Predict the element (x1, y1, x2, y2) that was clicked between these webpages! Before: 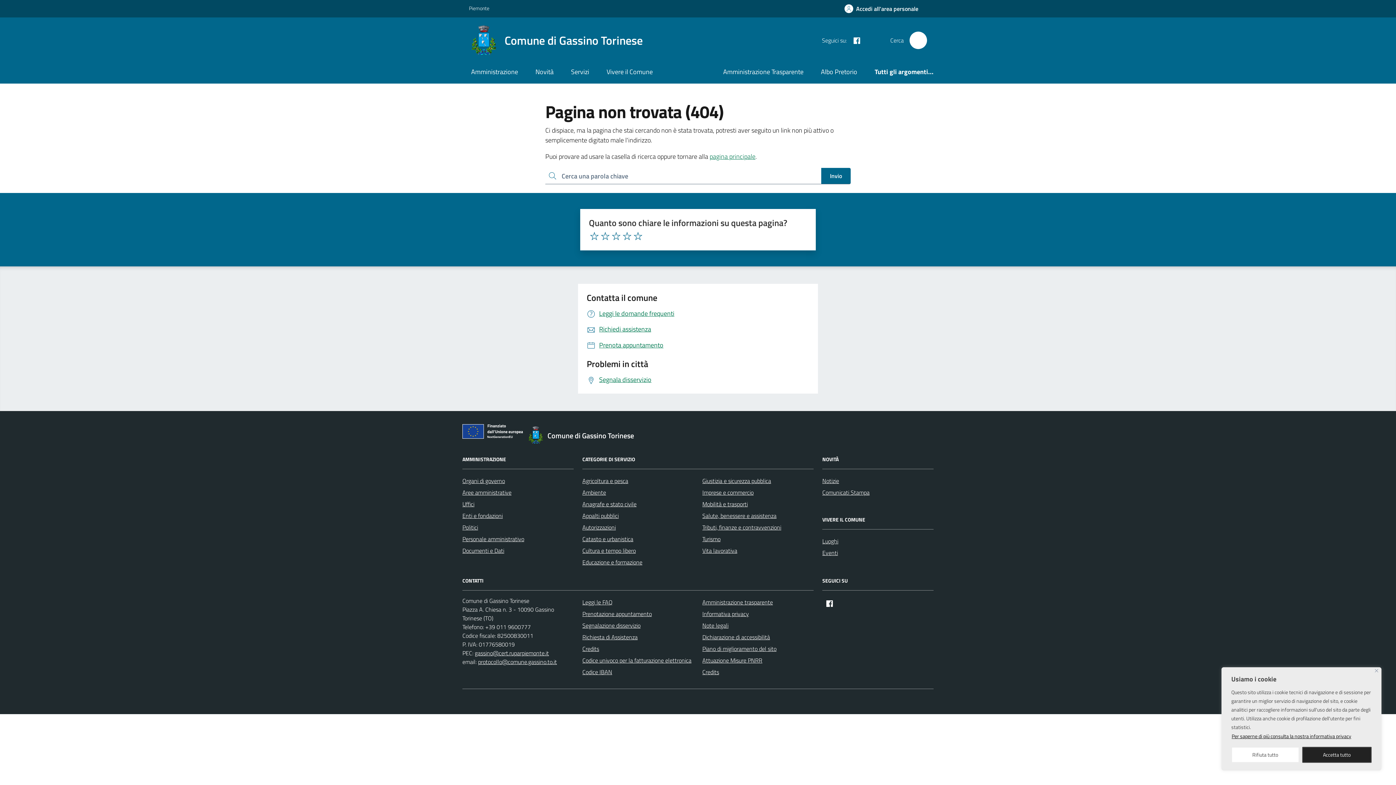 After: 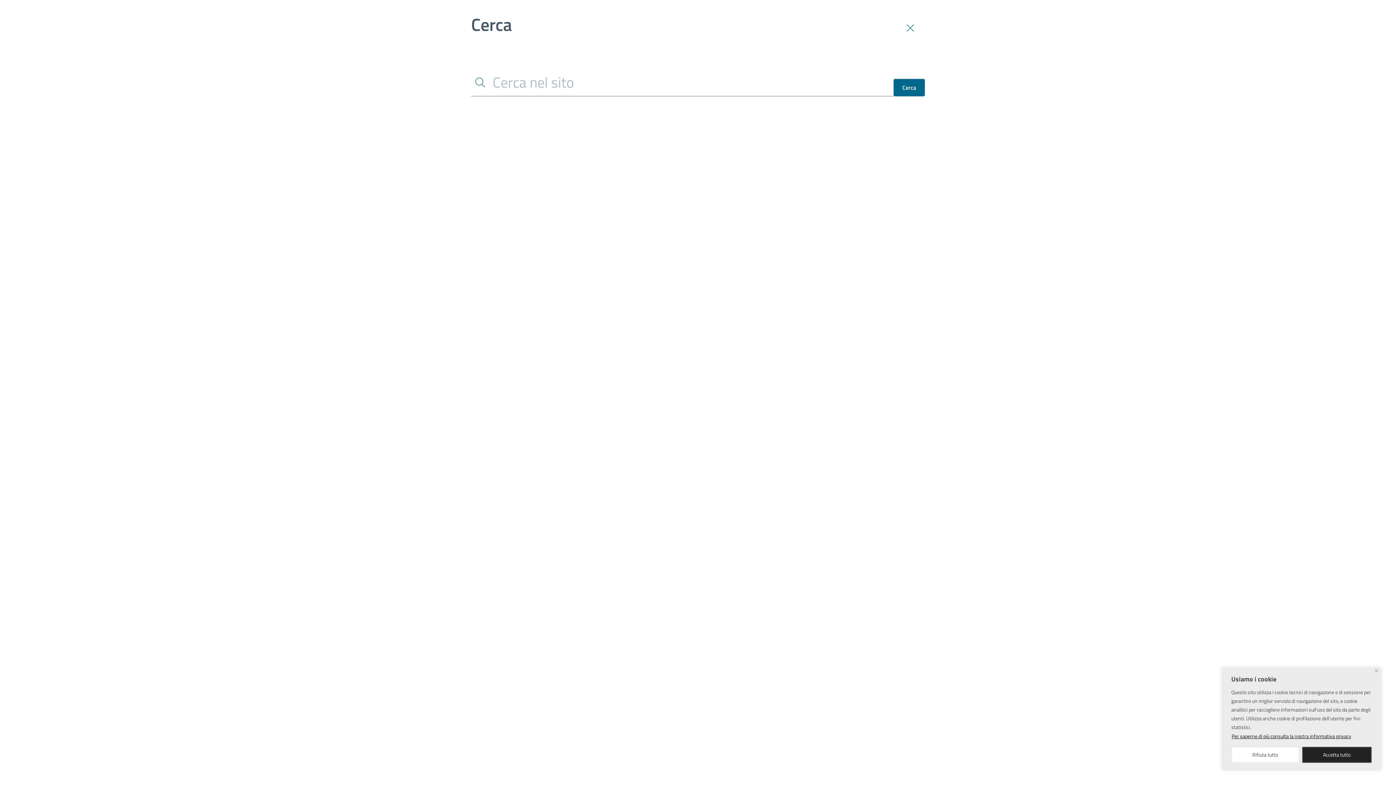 Action: bbox: (909, 31, 927, 49) label: Cerca nel sito